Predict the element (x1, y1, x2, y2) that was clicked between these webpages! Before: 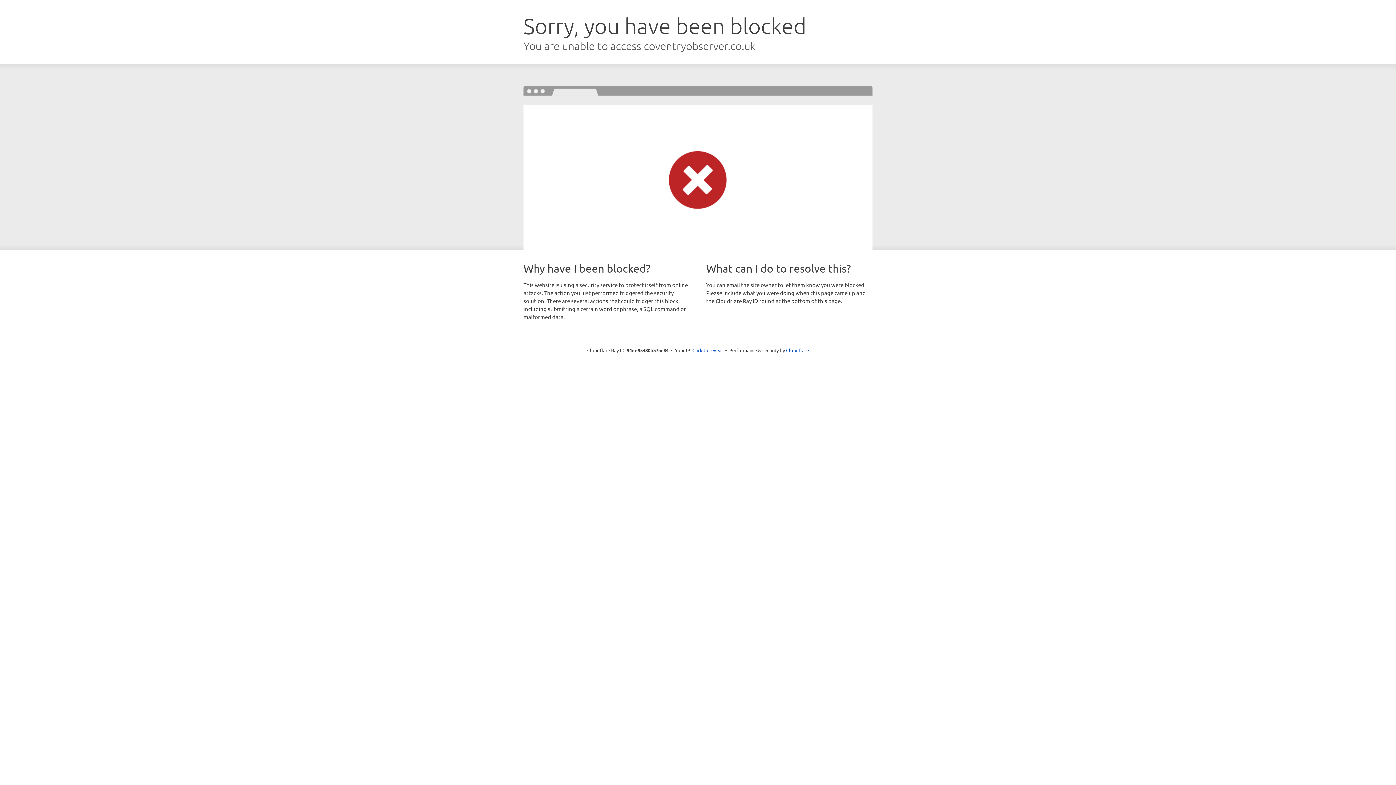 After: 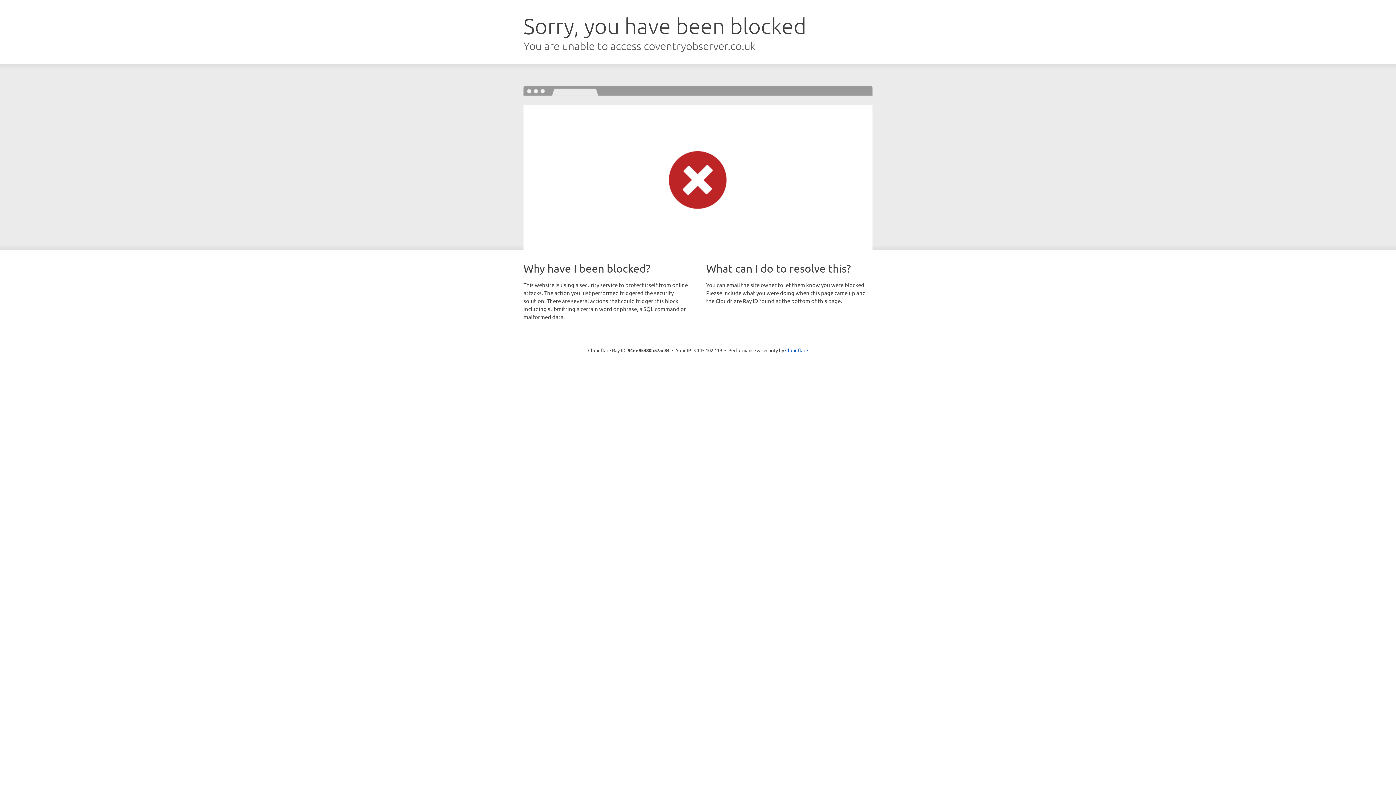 Action: bbox: (692, 346, 723, 353) label: Click to reveal